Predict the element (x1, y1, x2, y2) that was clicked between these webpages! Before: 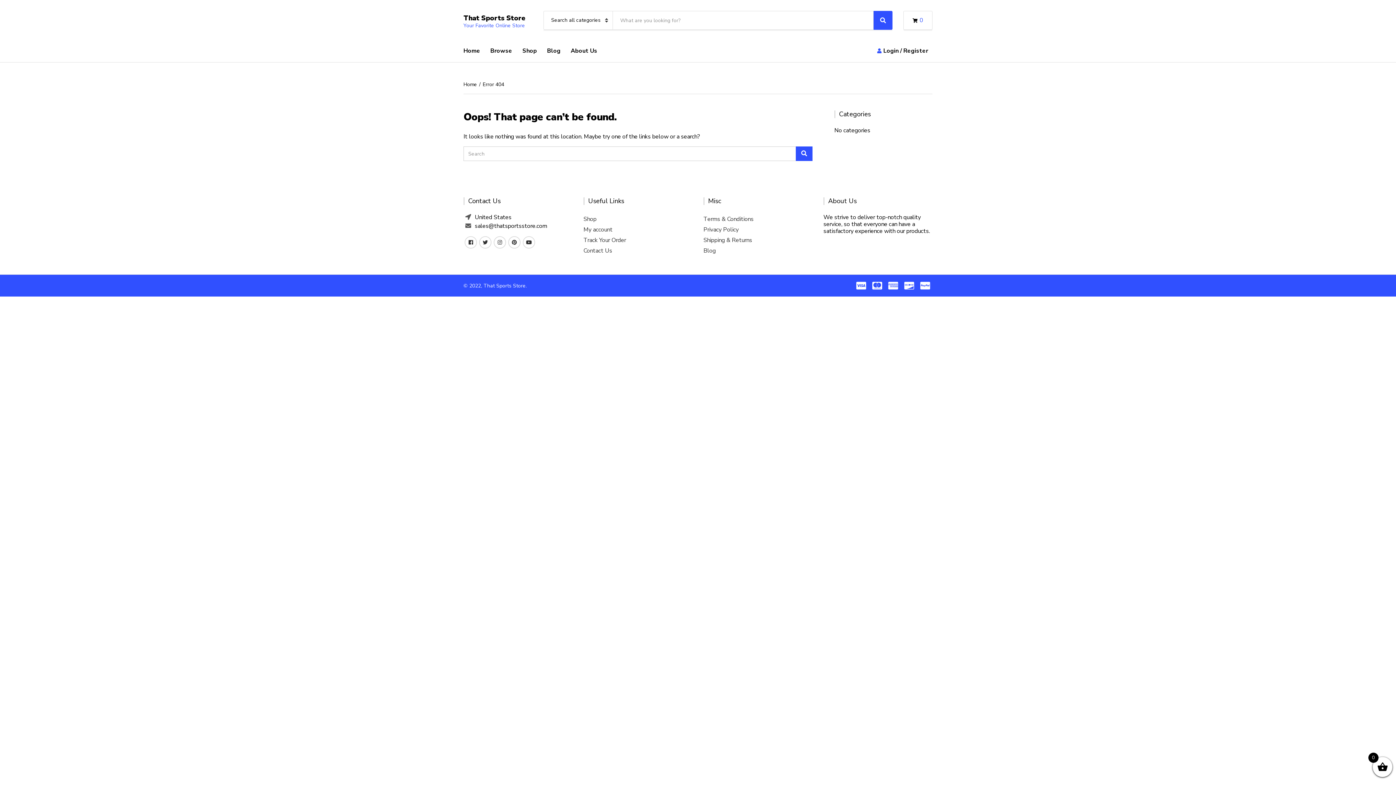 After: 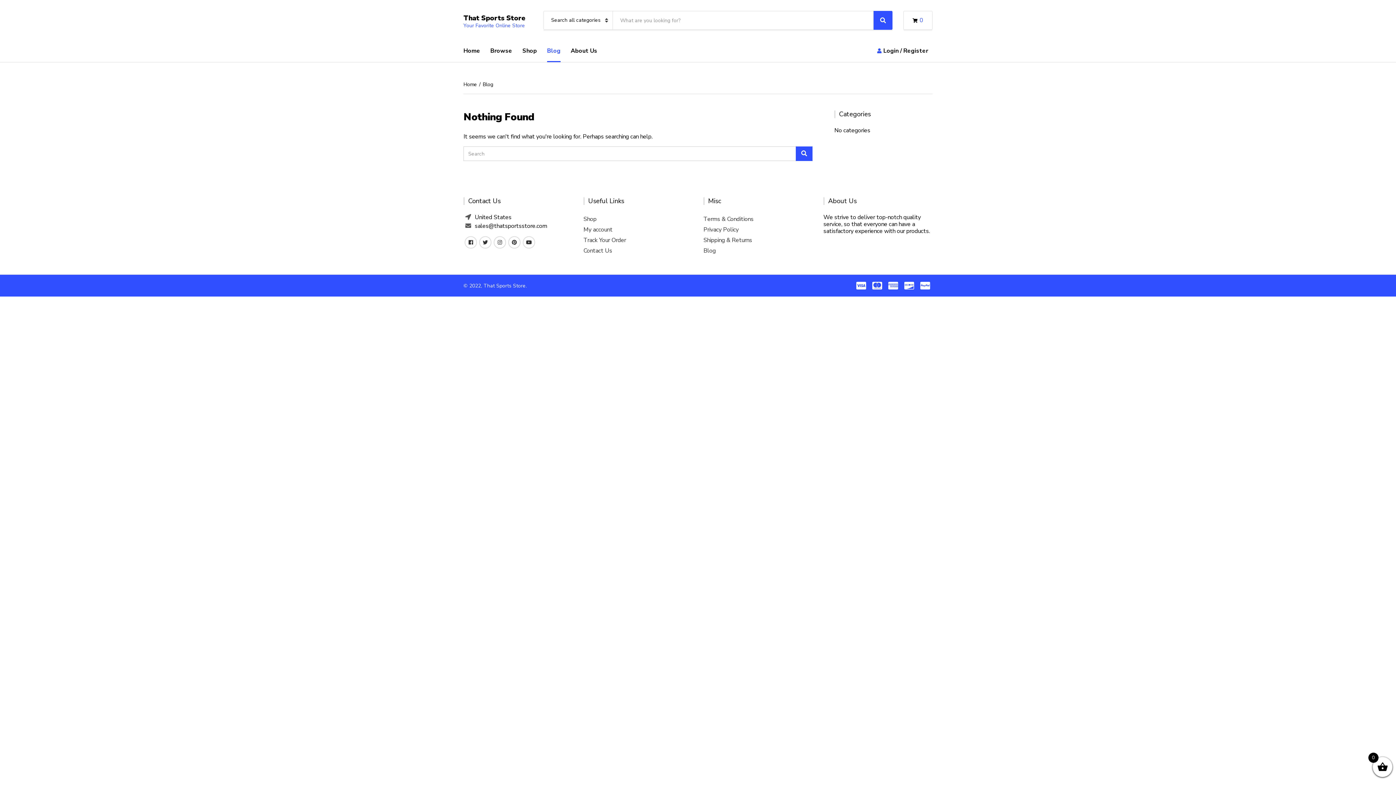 Action: label: Blog bbox: (703, 245, 812, 256)